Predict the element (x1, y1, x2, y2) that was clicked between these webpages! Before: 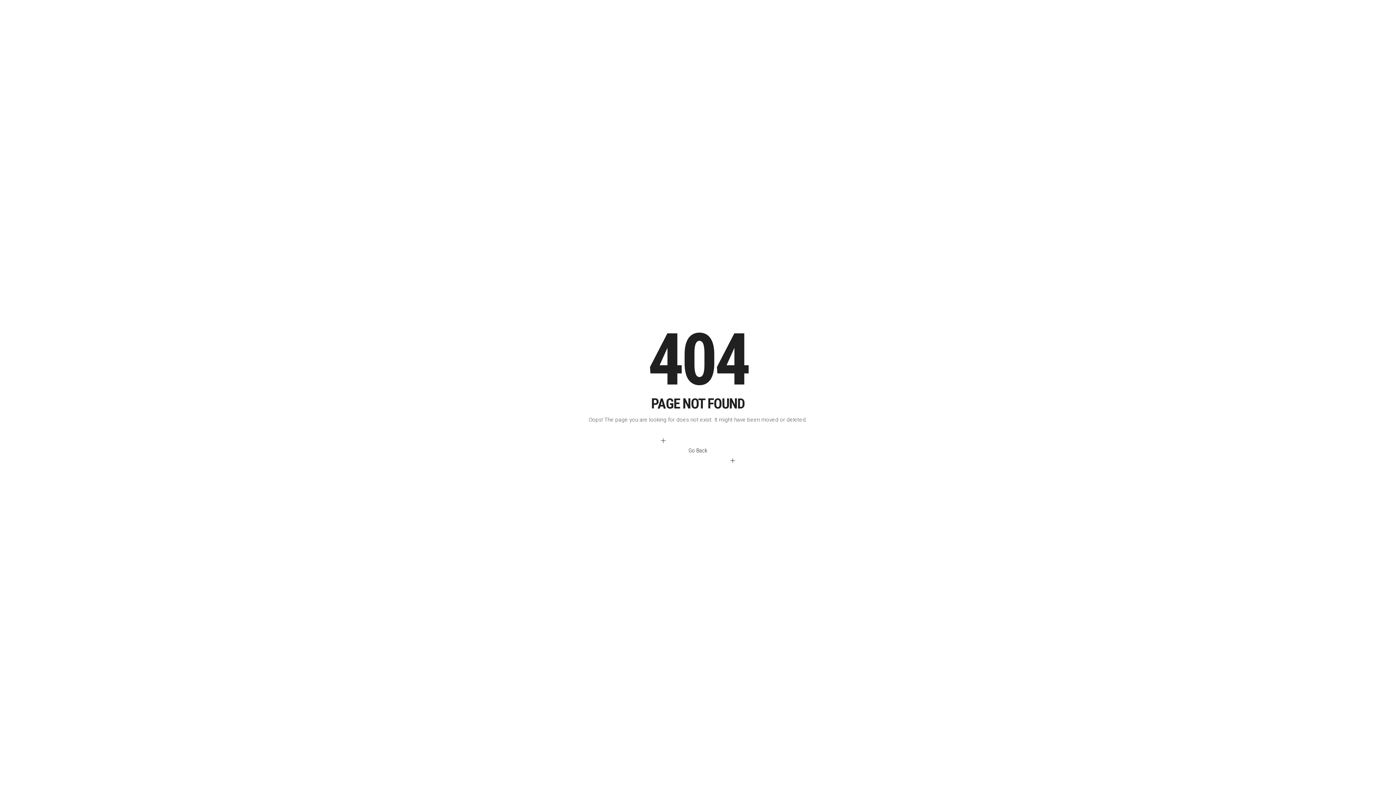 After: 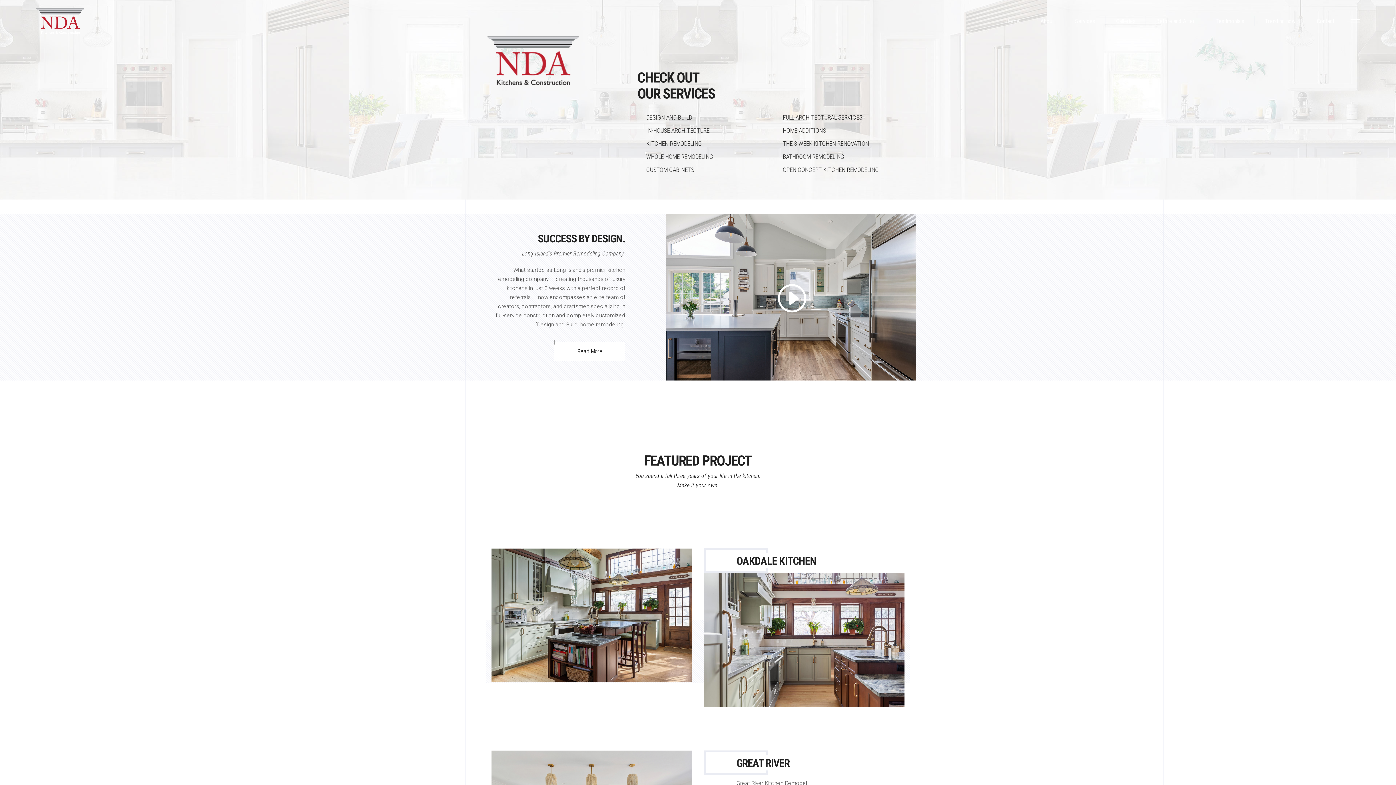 Action: bbox: (663, 440, 733, 461) label: Go Back